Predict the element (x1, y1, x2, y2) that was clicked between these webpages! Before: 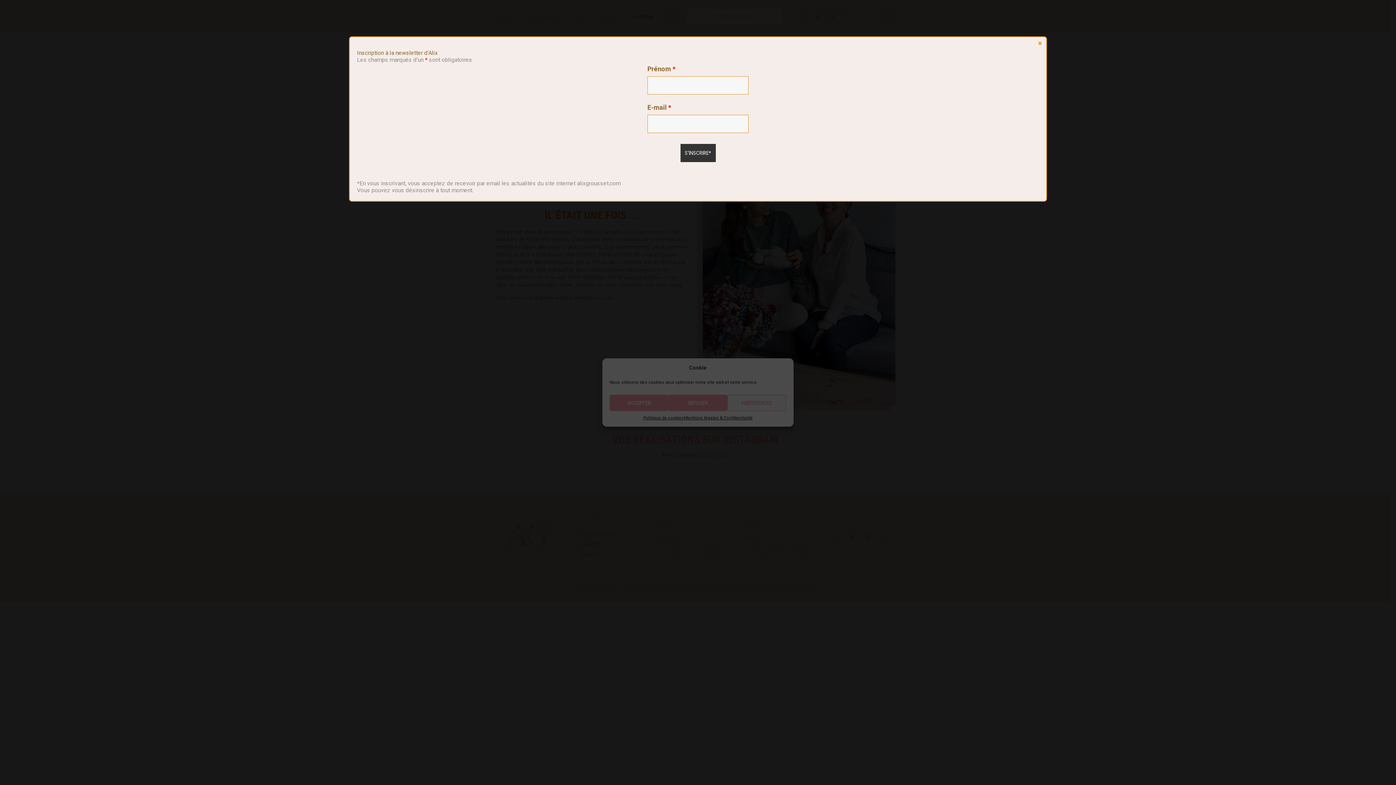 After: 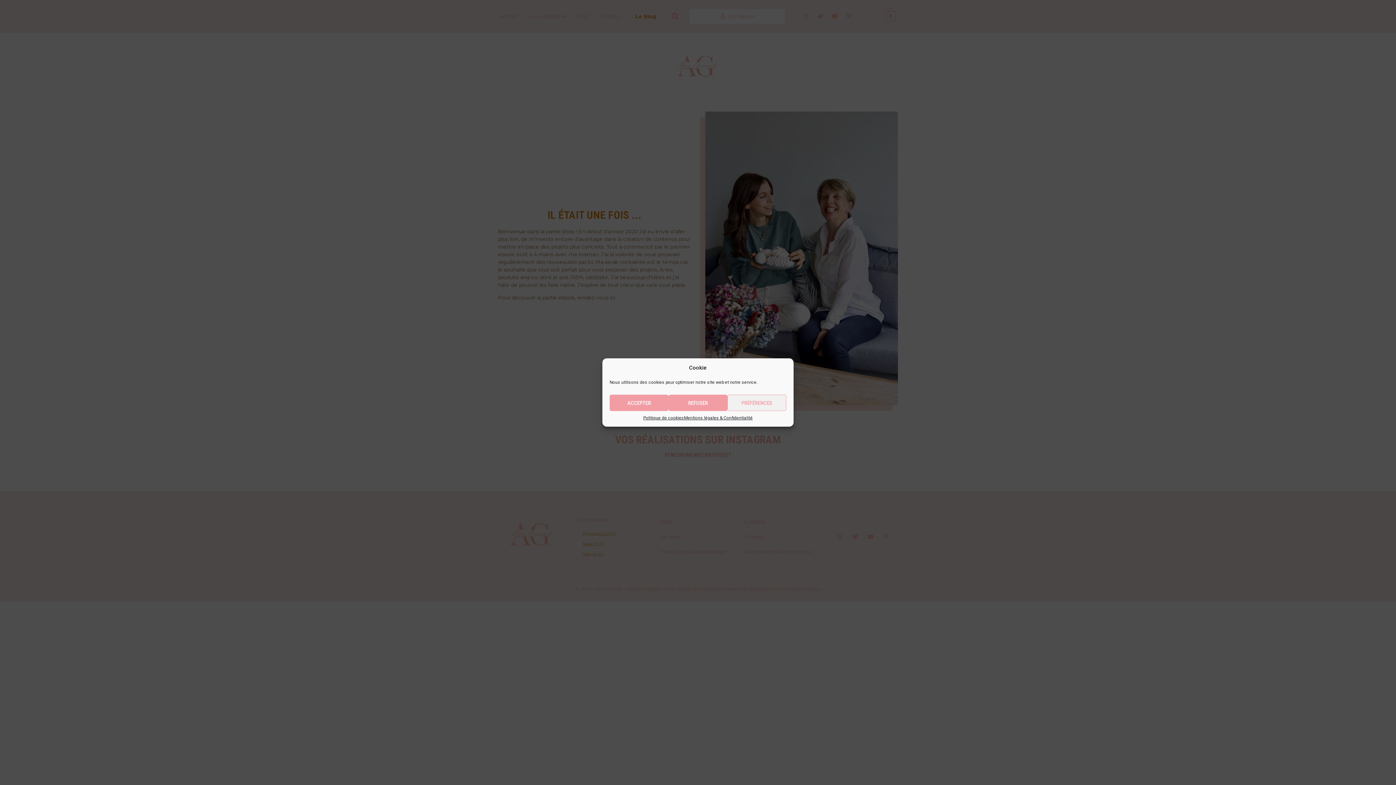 Action: label: Fermer bbox: (1036, 39, 1044, 46)